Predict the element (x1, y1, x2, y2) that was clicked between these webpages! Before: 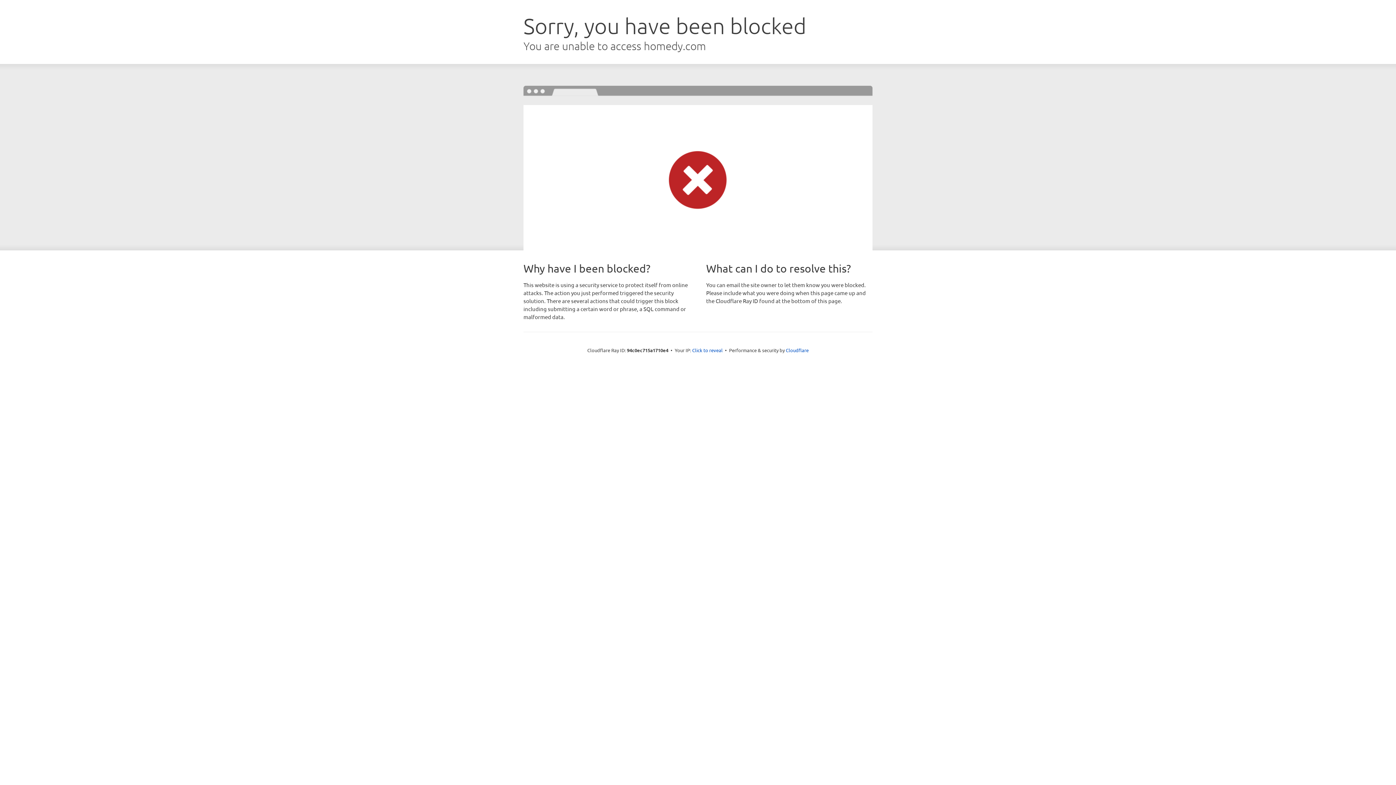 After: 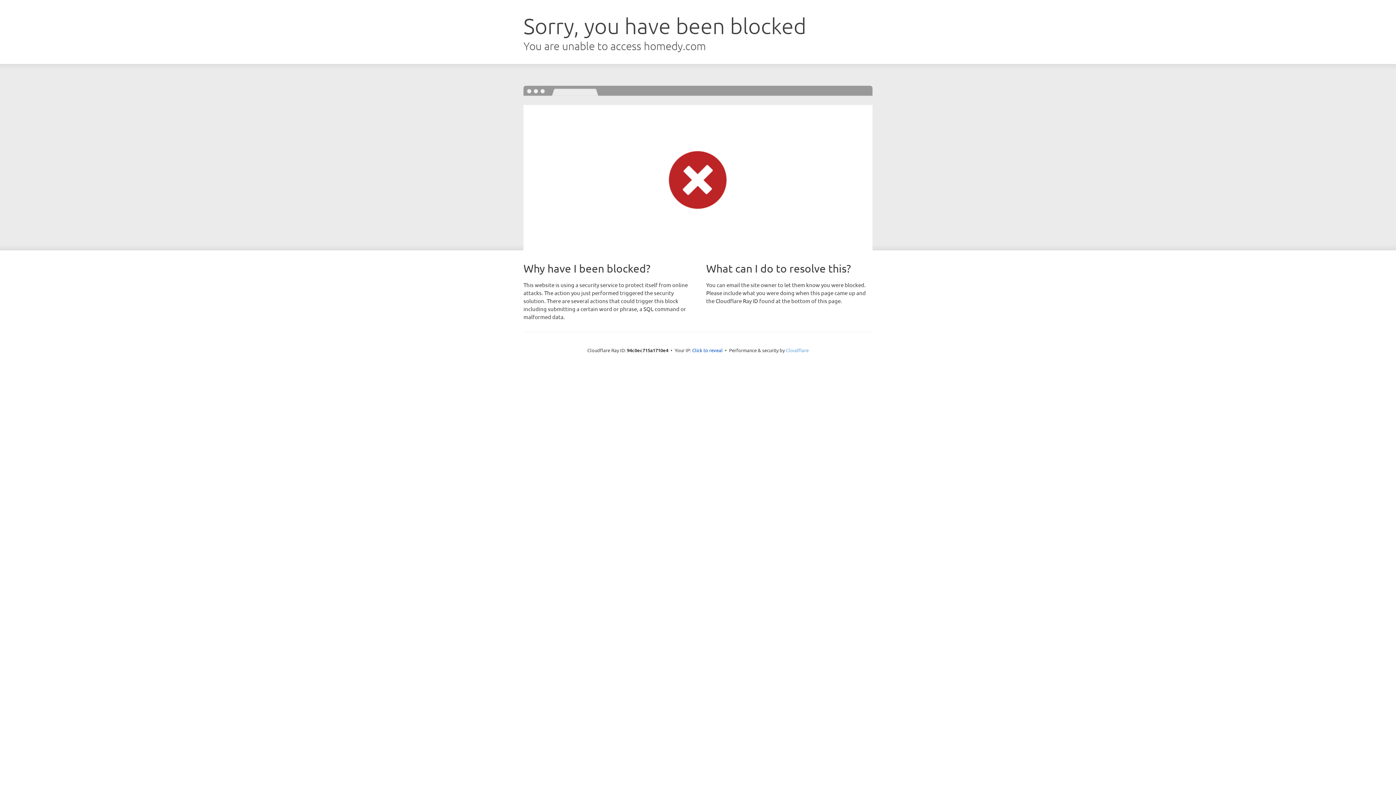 Action: bbox: (786, 347, 808, 353) label: Cloudflare